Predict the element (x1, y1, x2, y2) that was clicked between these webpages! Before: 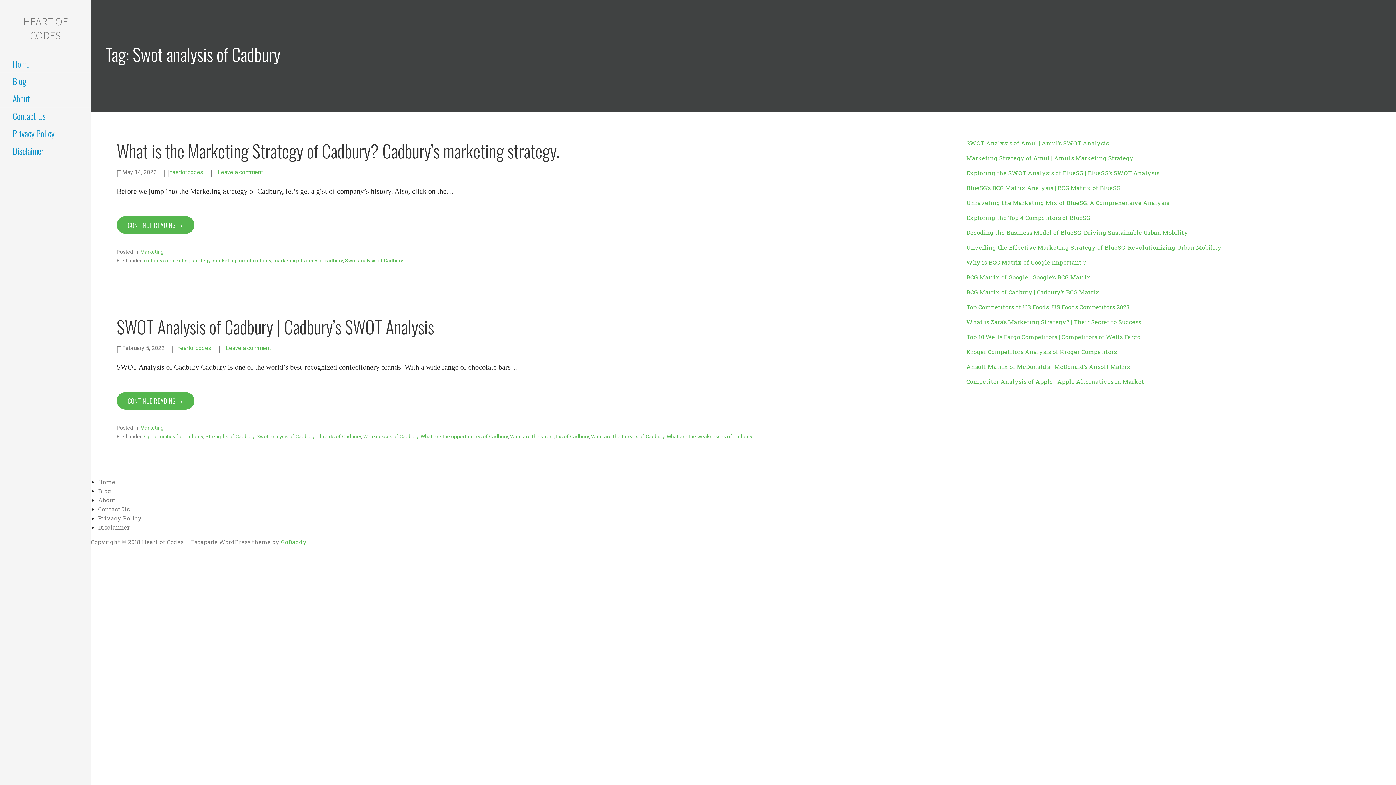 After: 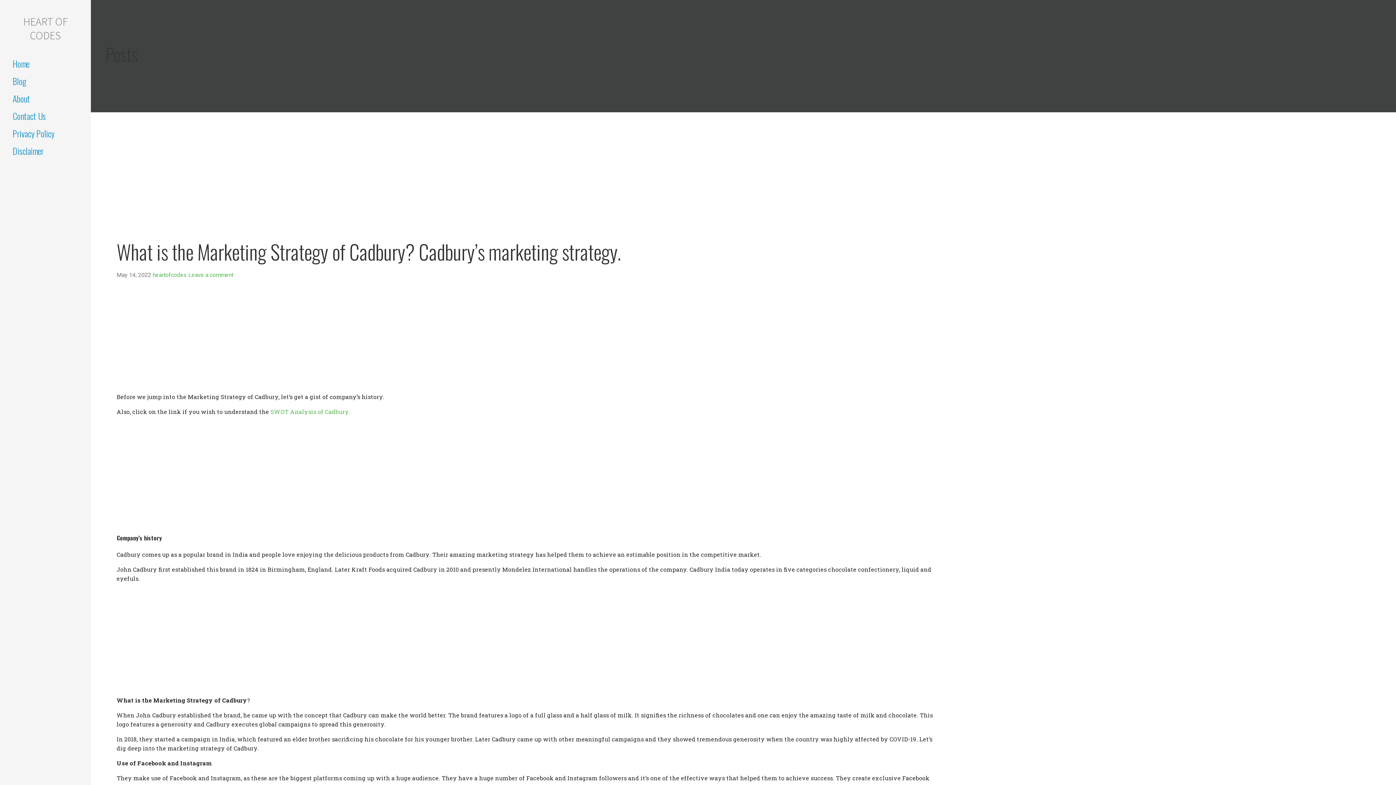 Action: label: Continue reading What is the Marketing Strategy of Cadbury? Cadbury’s marketing strategy. bbox: (116, 216, 194, 233)